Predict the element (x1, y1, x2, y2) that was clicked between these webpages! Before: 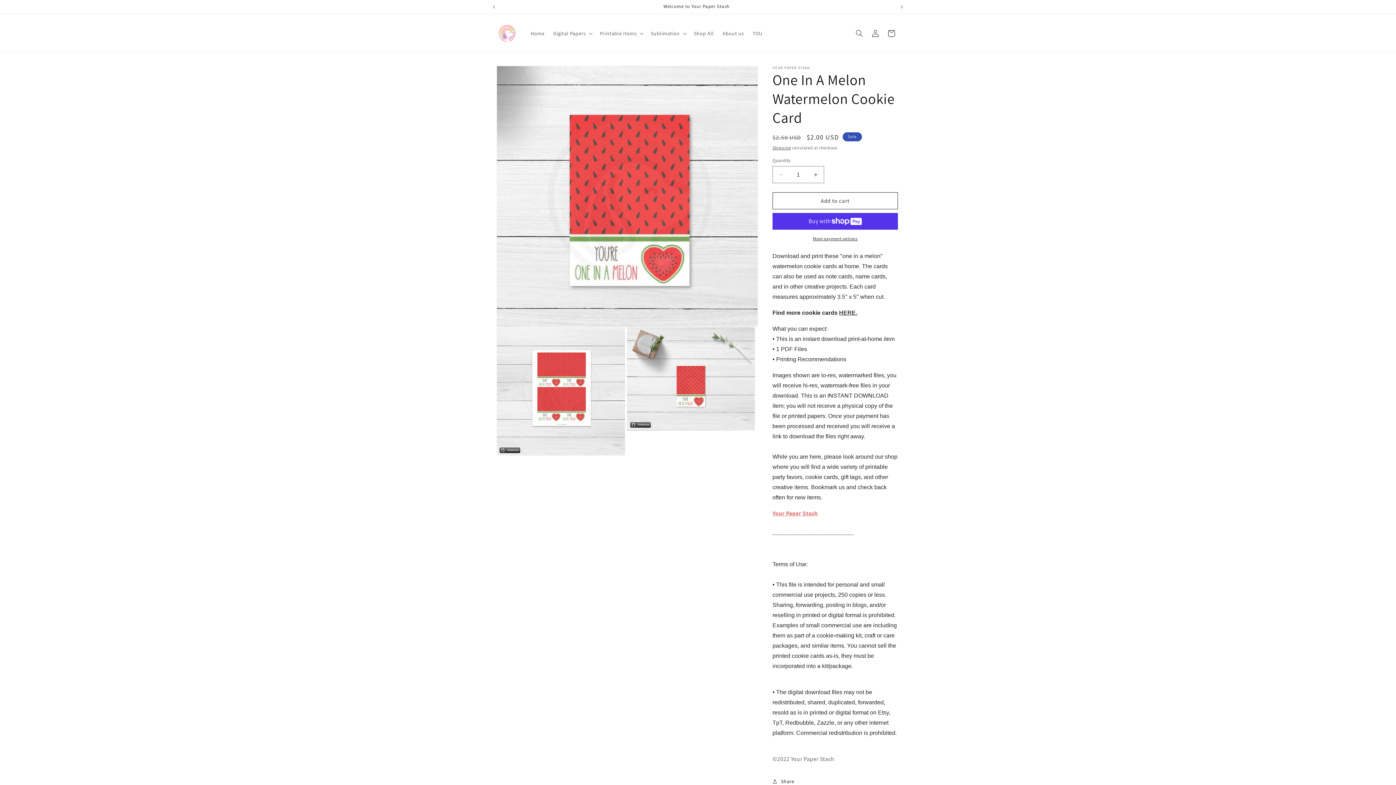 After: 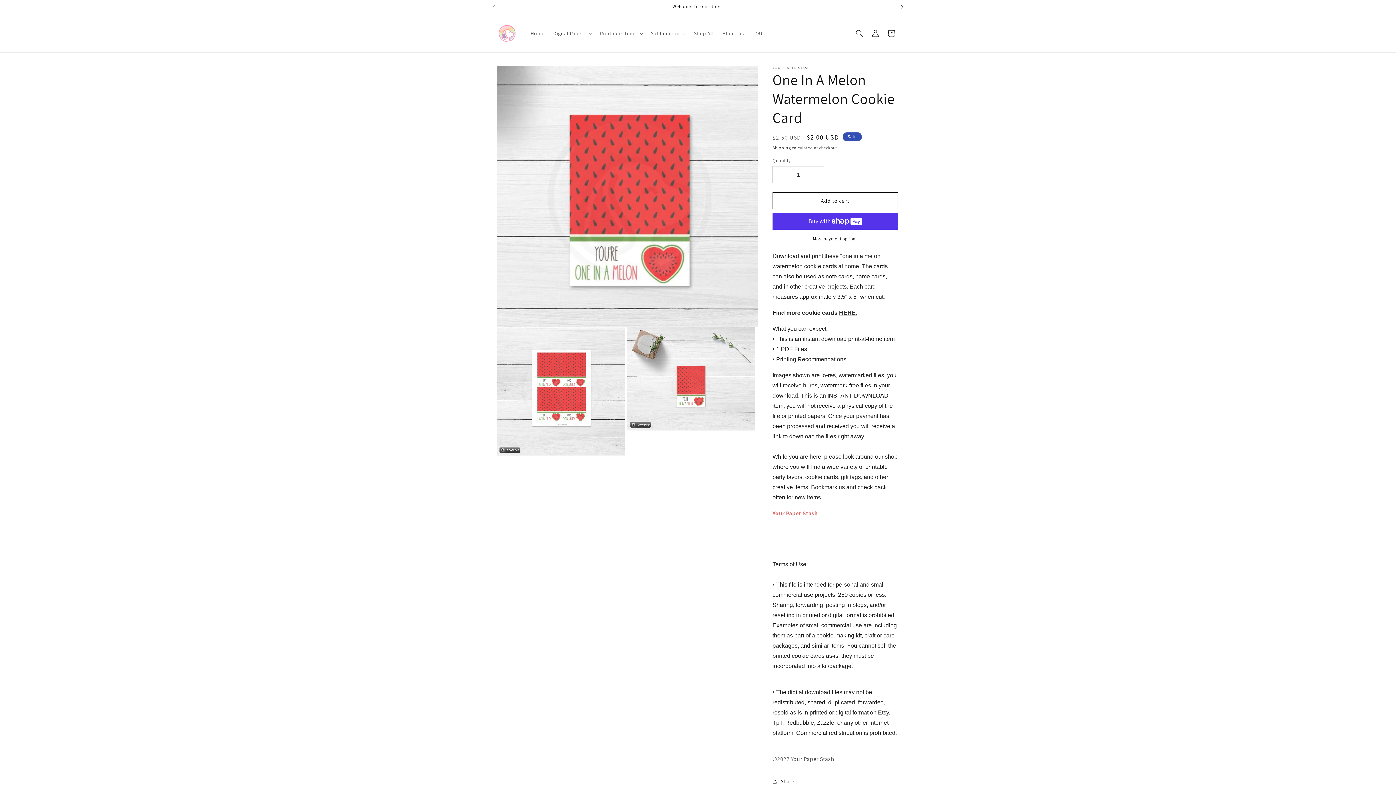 Action: label: Next announcement bbox: (894, 0, 910, 13)